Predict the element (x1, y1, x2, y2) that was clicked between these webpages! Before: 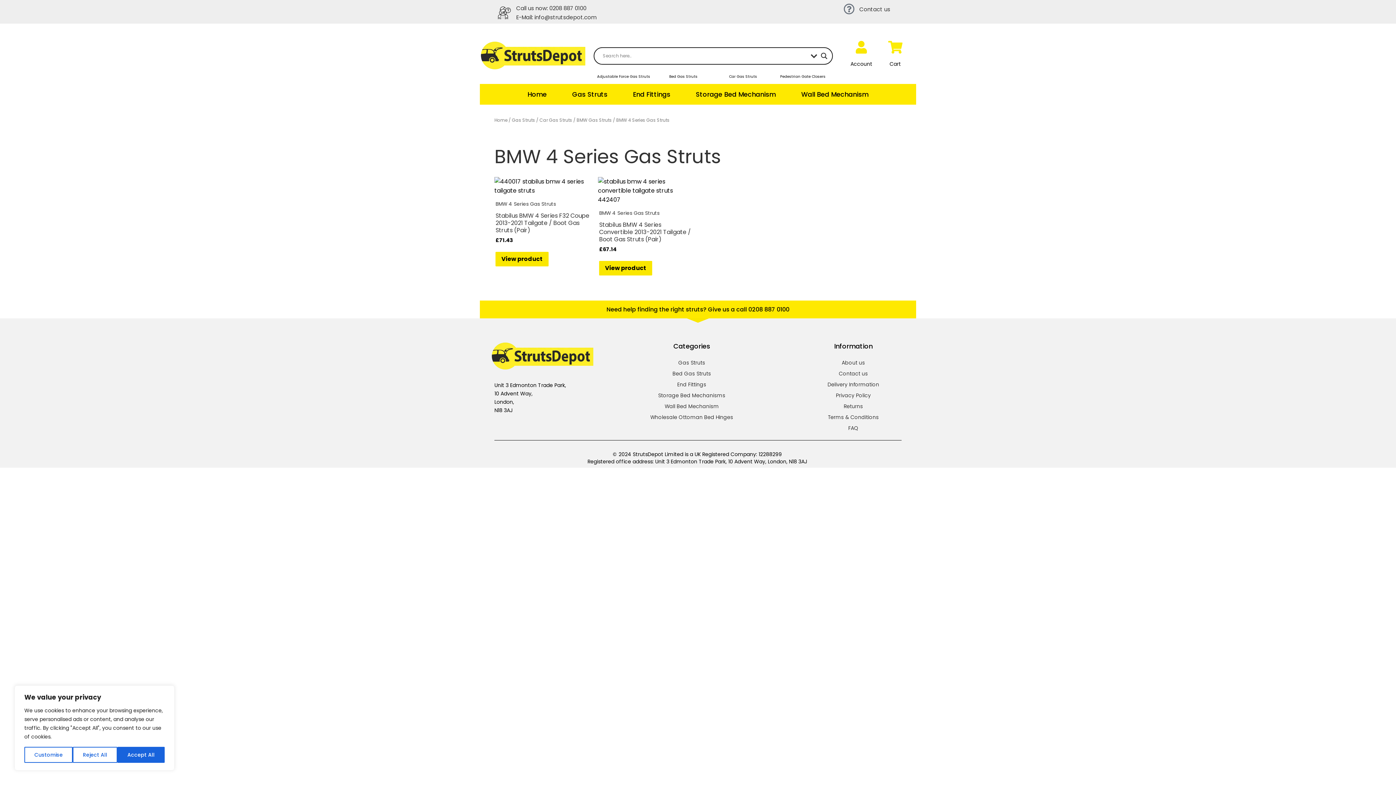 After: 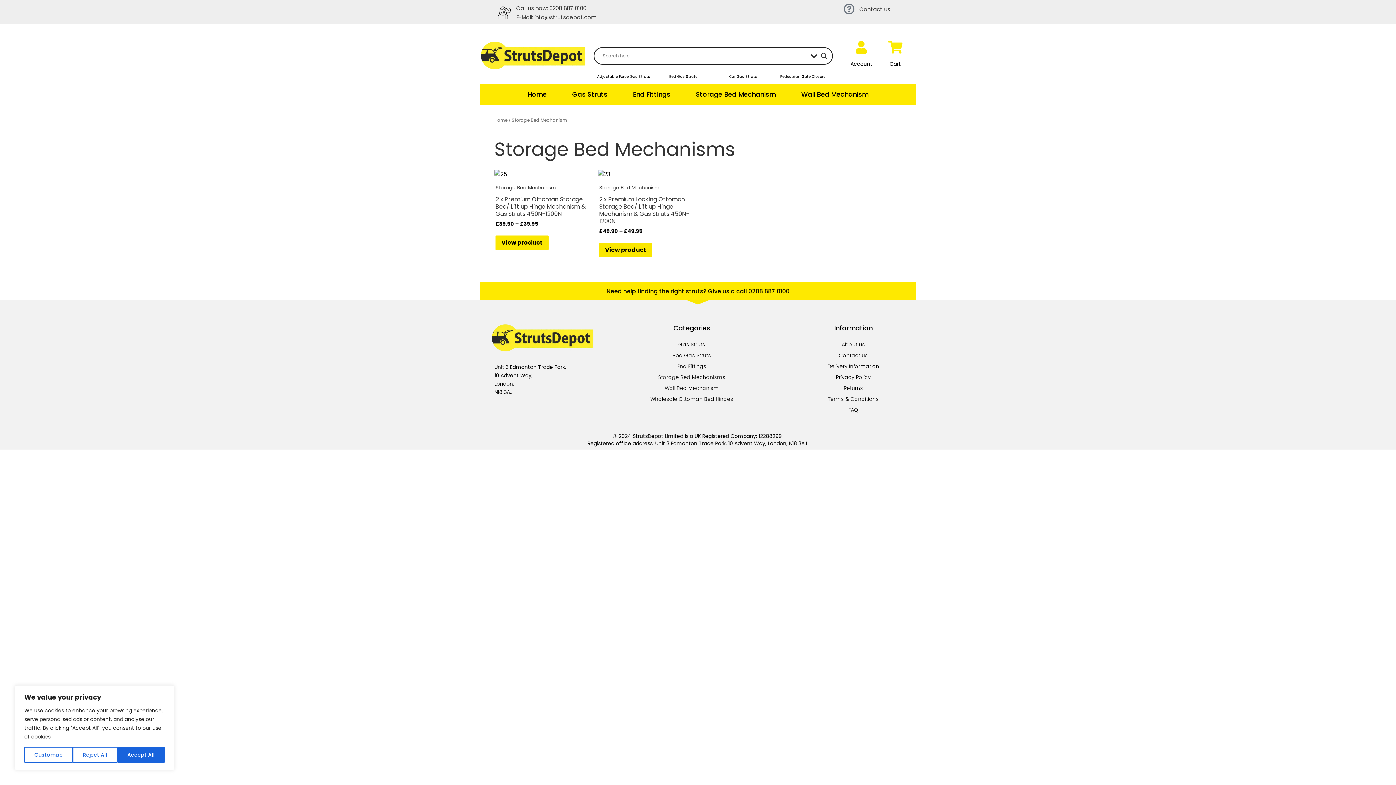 Action: label: Storage Bed Mechanisms bbox: (611, 391, 772, 400)